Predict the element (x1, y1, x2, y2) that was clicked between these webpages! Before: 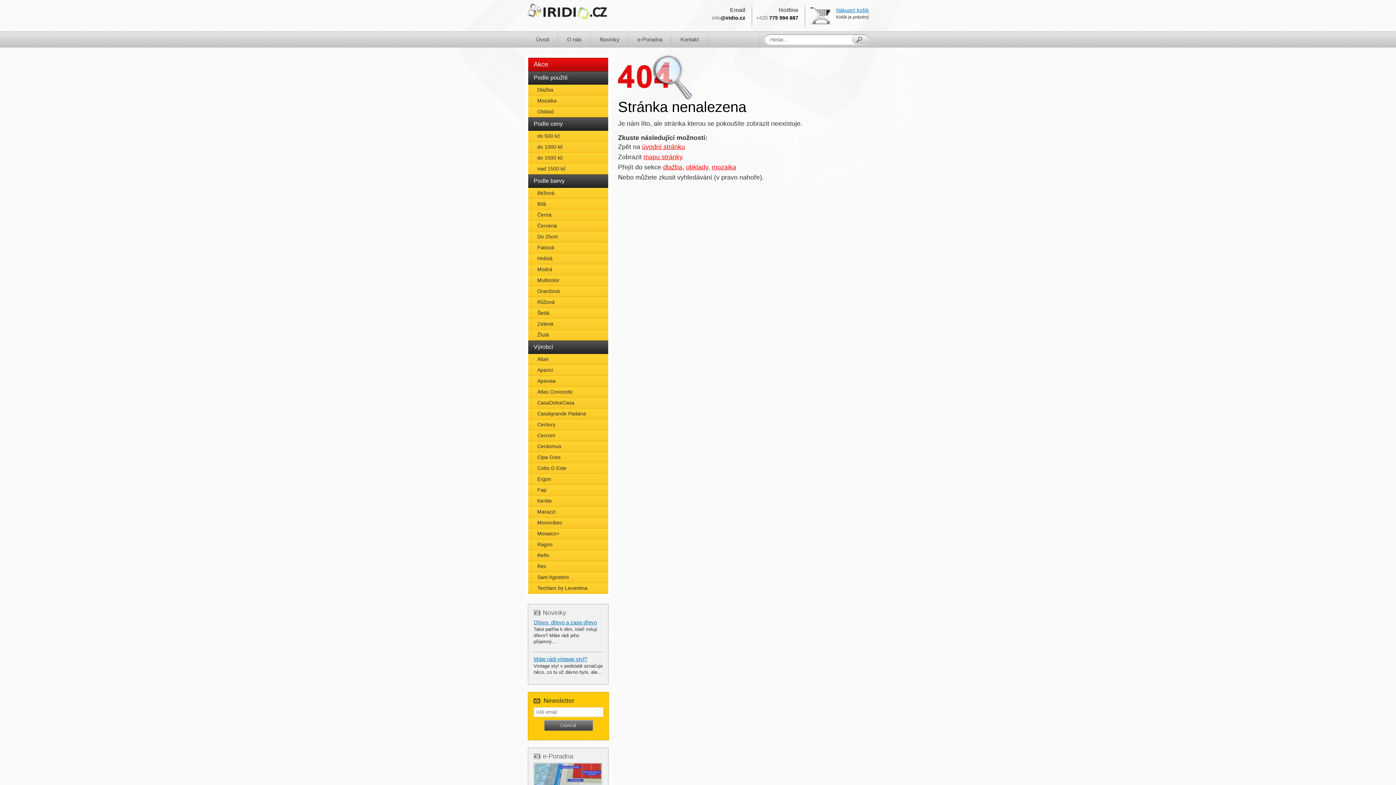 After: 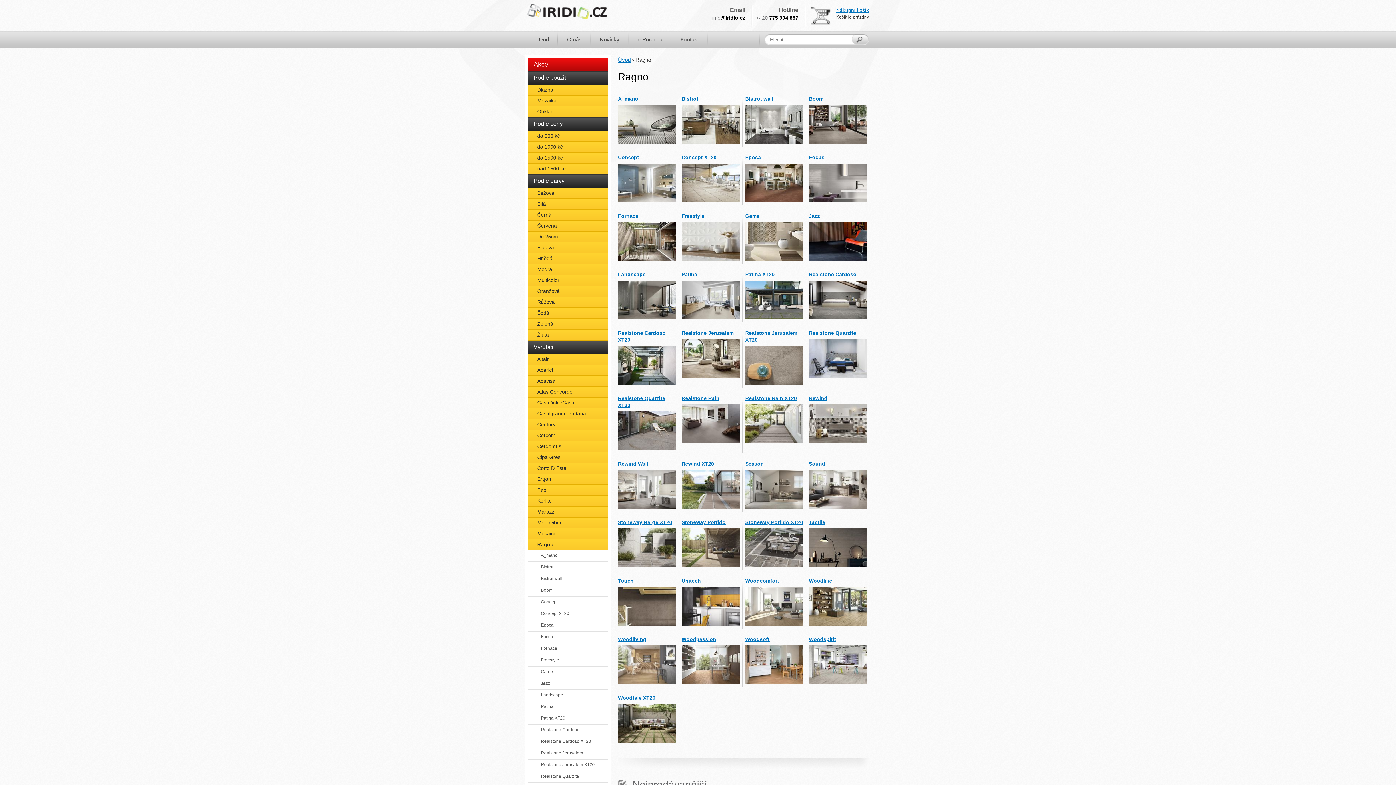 Action: label: Ragno bbox: (528, 539, 608, 550)